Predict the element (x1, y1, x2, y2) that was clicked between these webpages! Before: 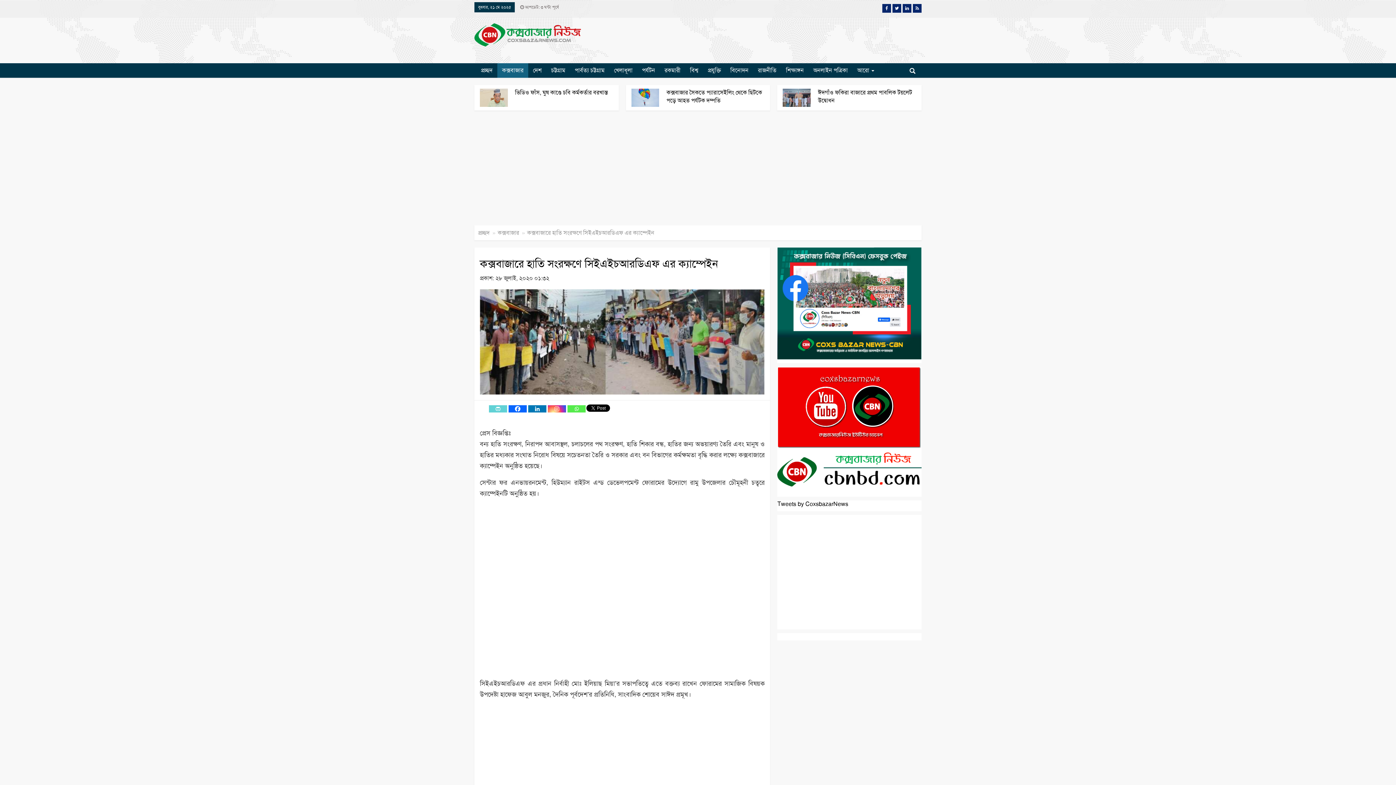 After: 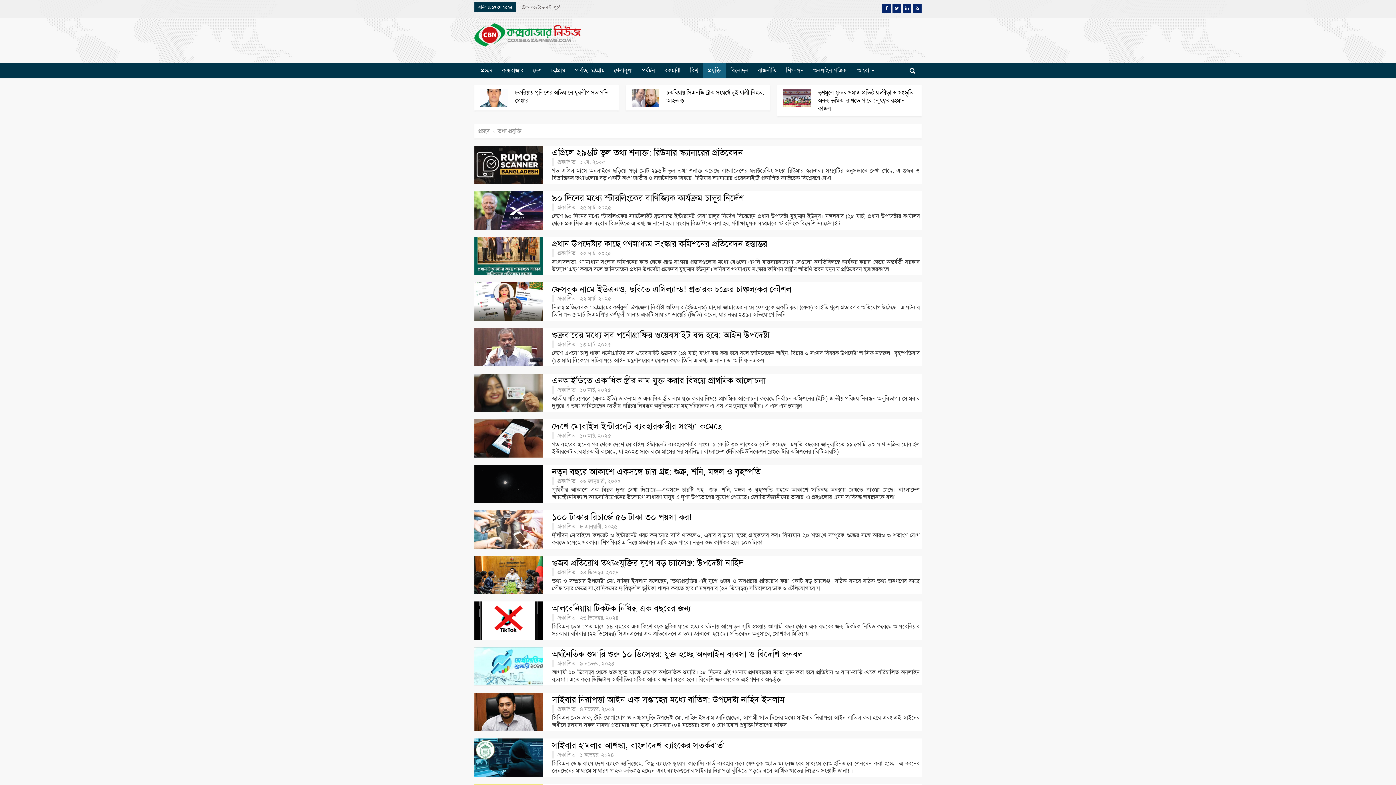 Action: bbox: (703, 63, 725, 77) label: প্রযুক্তি